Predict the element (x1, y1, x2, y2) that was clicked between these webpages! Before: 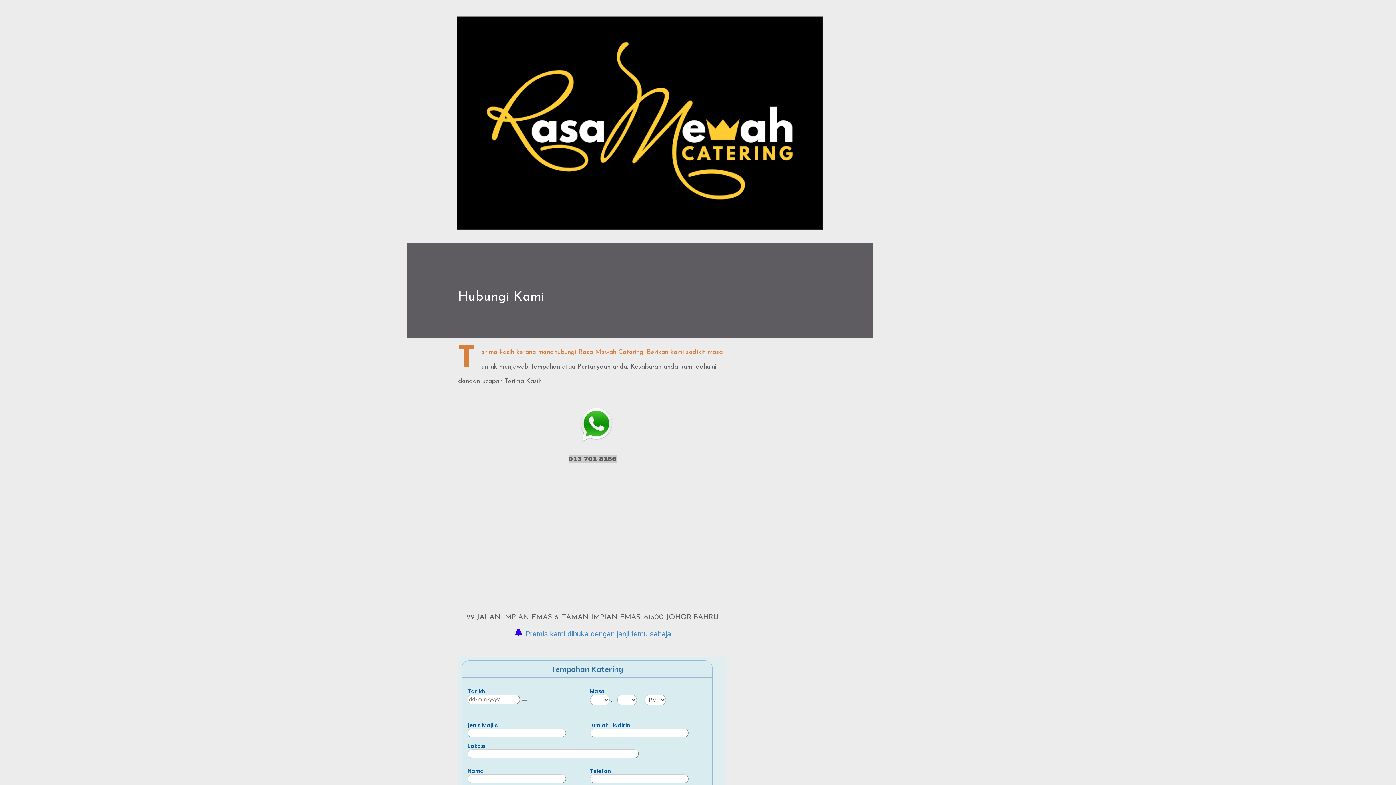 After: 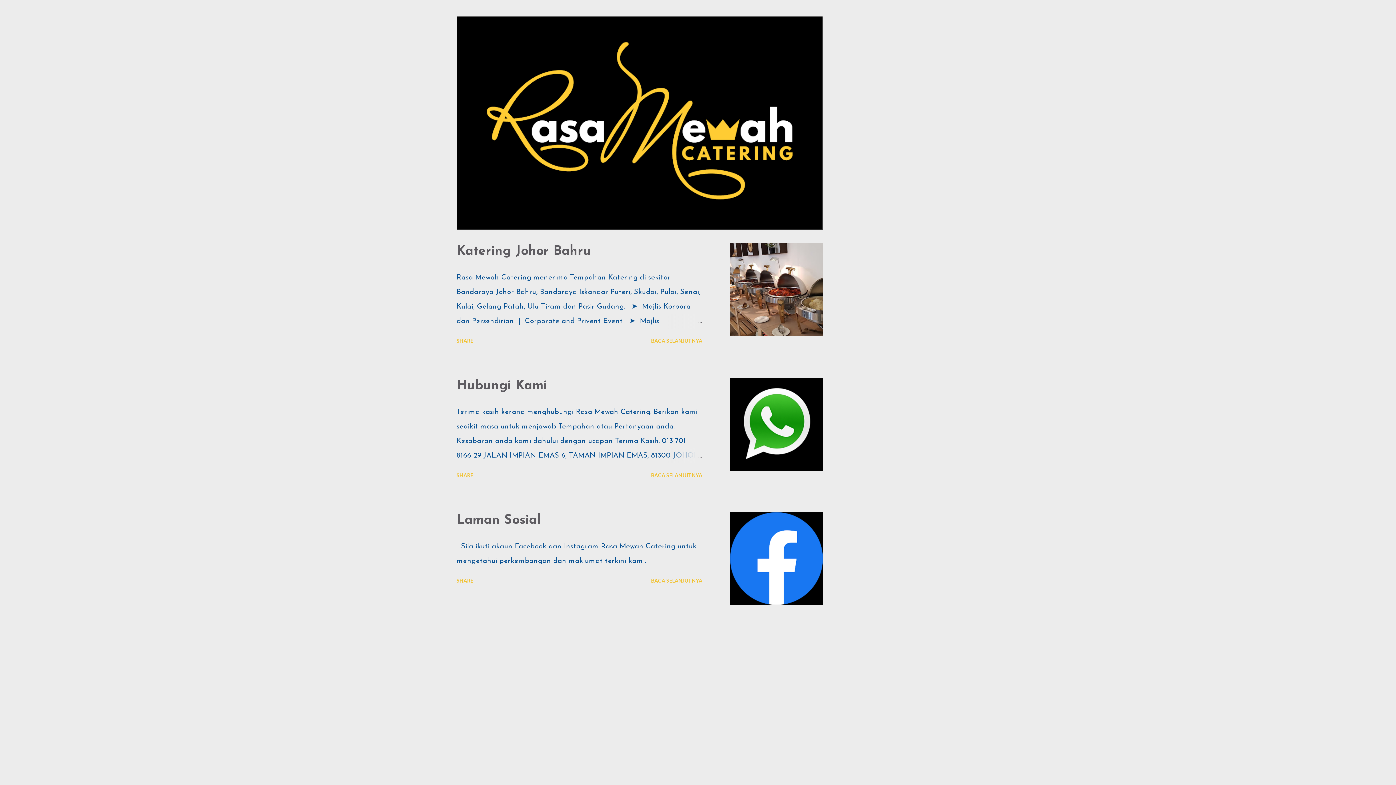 Action: bbox: (456, 224, 823, 231)